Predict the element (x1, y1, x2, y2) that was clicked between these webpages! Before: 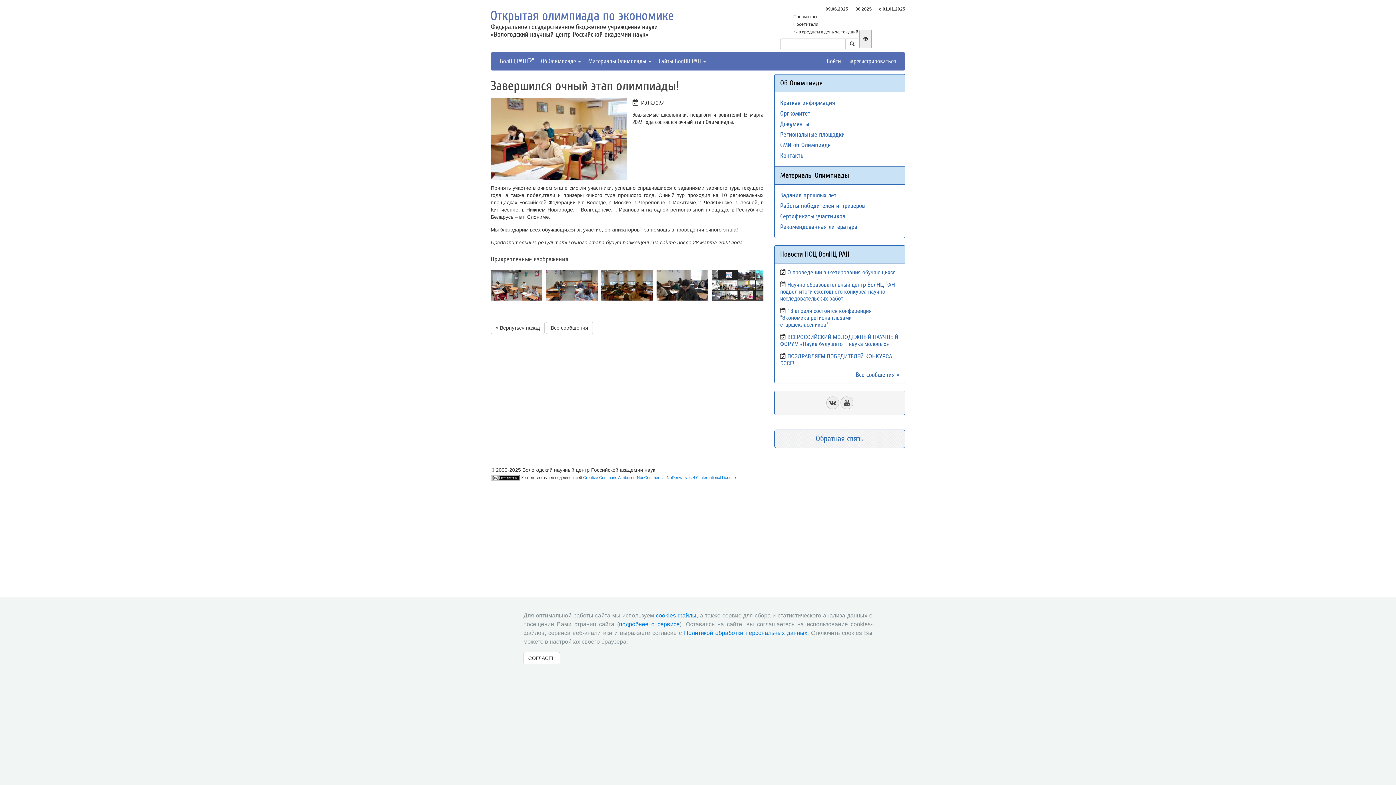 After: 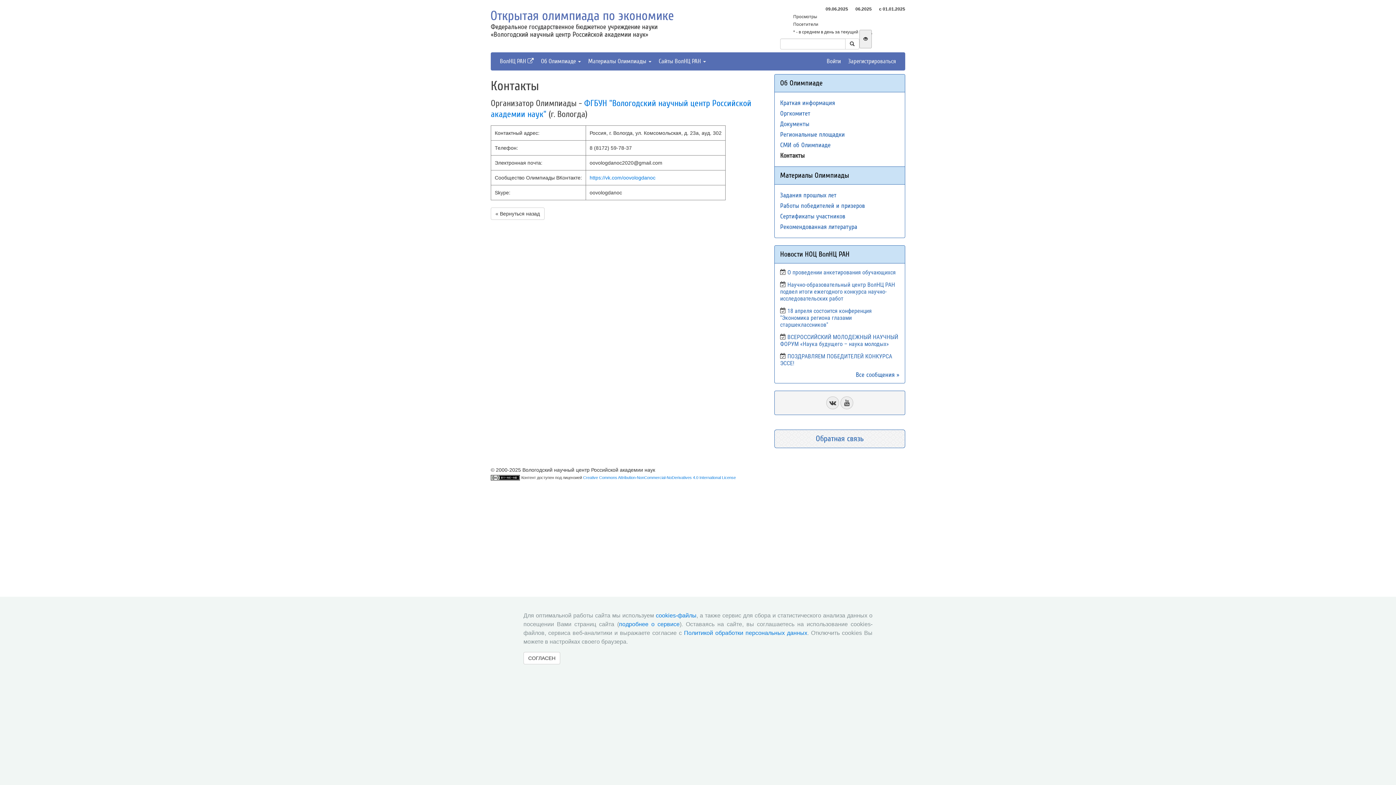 Action: label: Контакты bbox: (780, 152, 804, 159)